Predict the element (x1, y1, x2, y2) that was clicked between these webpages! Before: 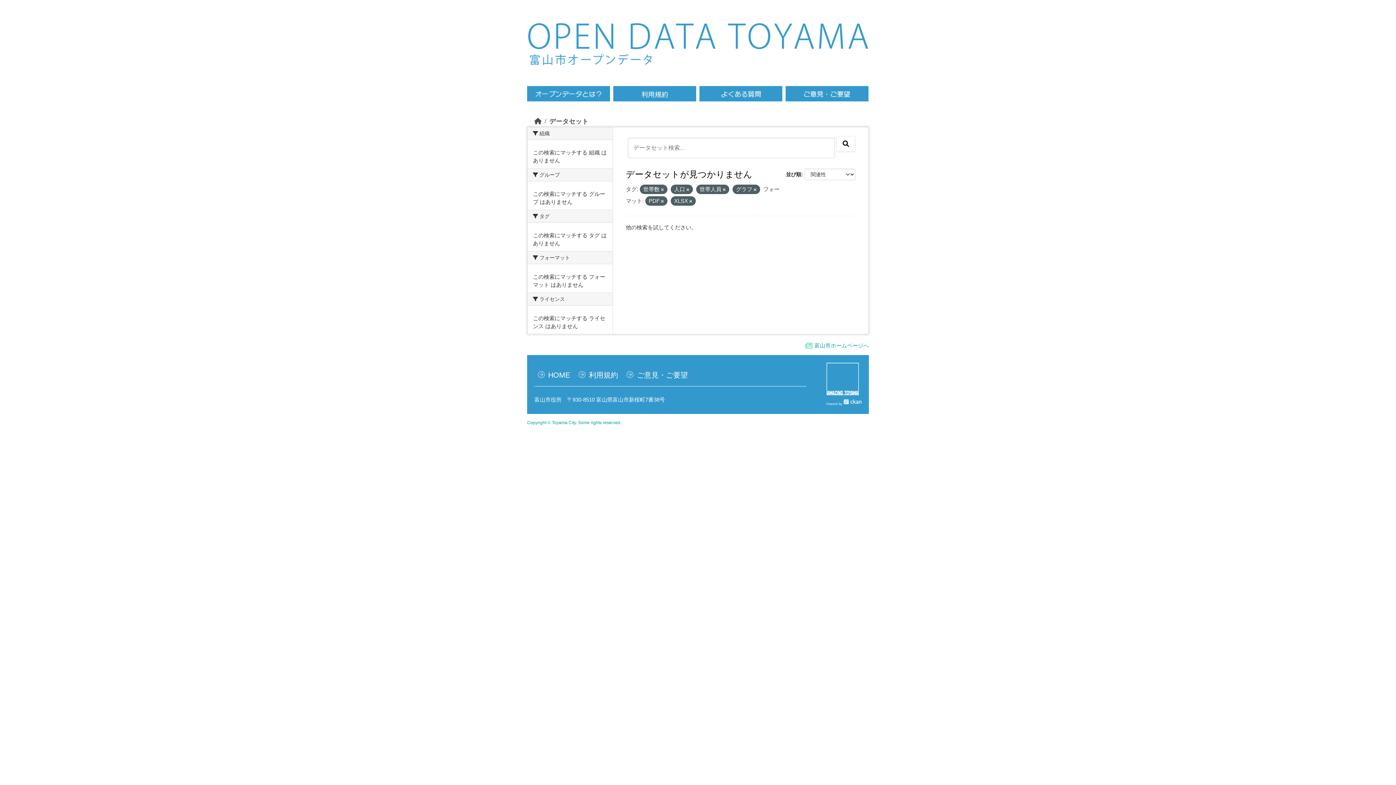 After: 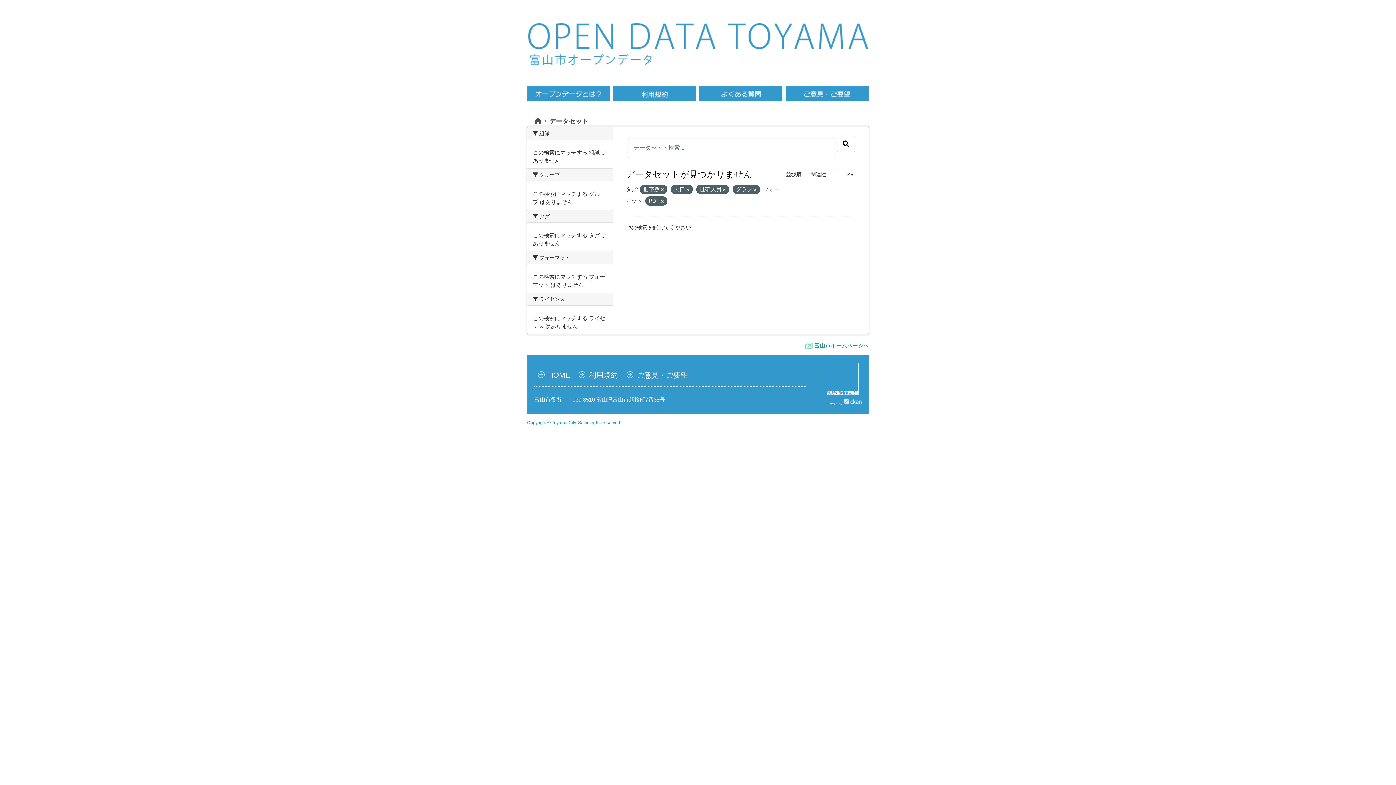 Action: bbox: (689, 199, 692, 203)